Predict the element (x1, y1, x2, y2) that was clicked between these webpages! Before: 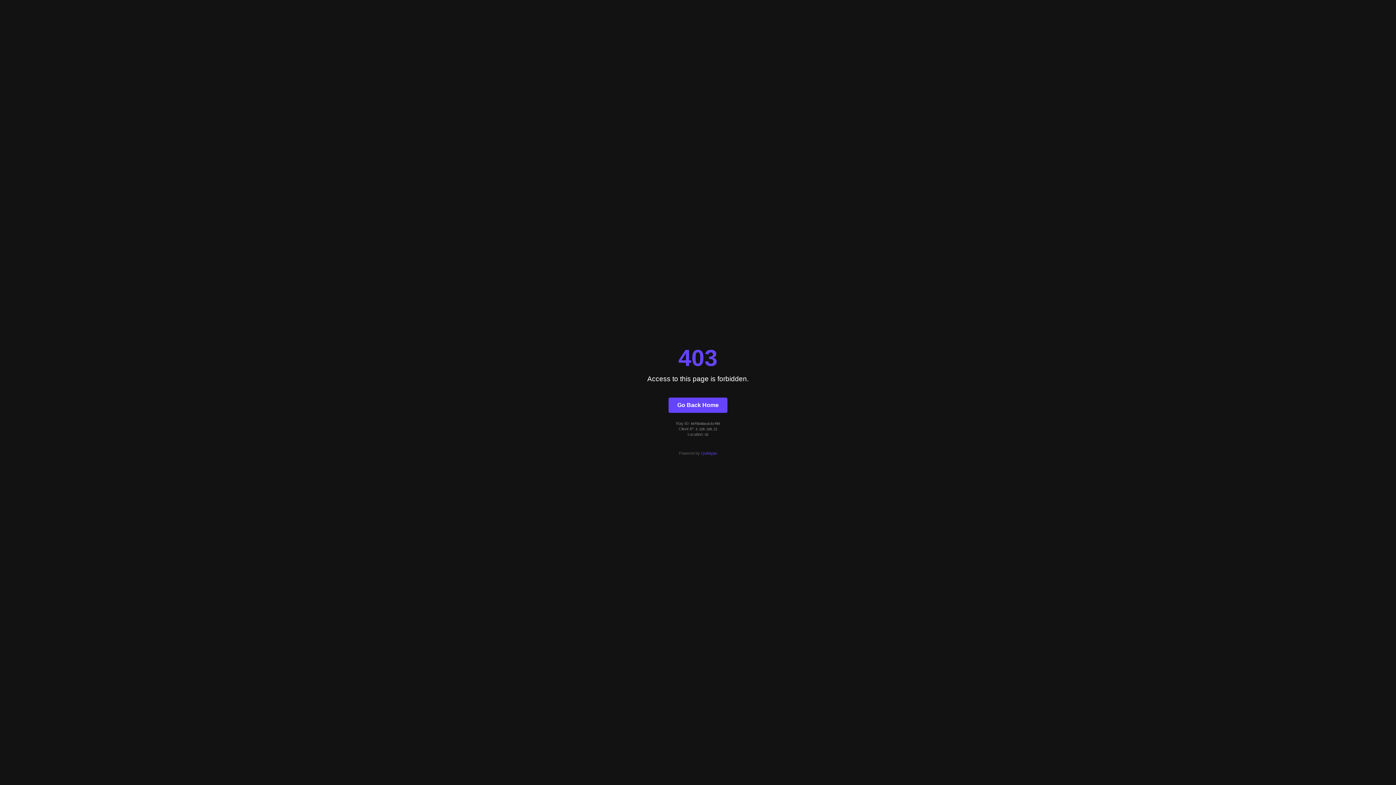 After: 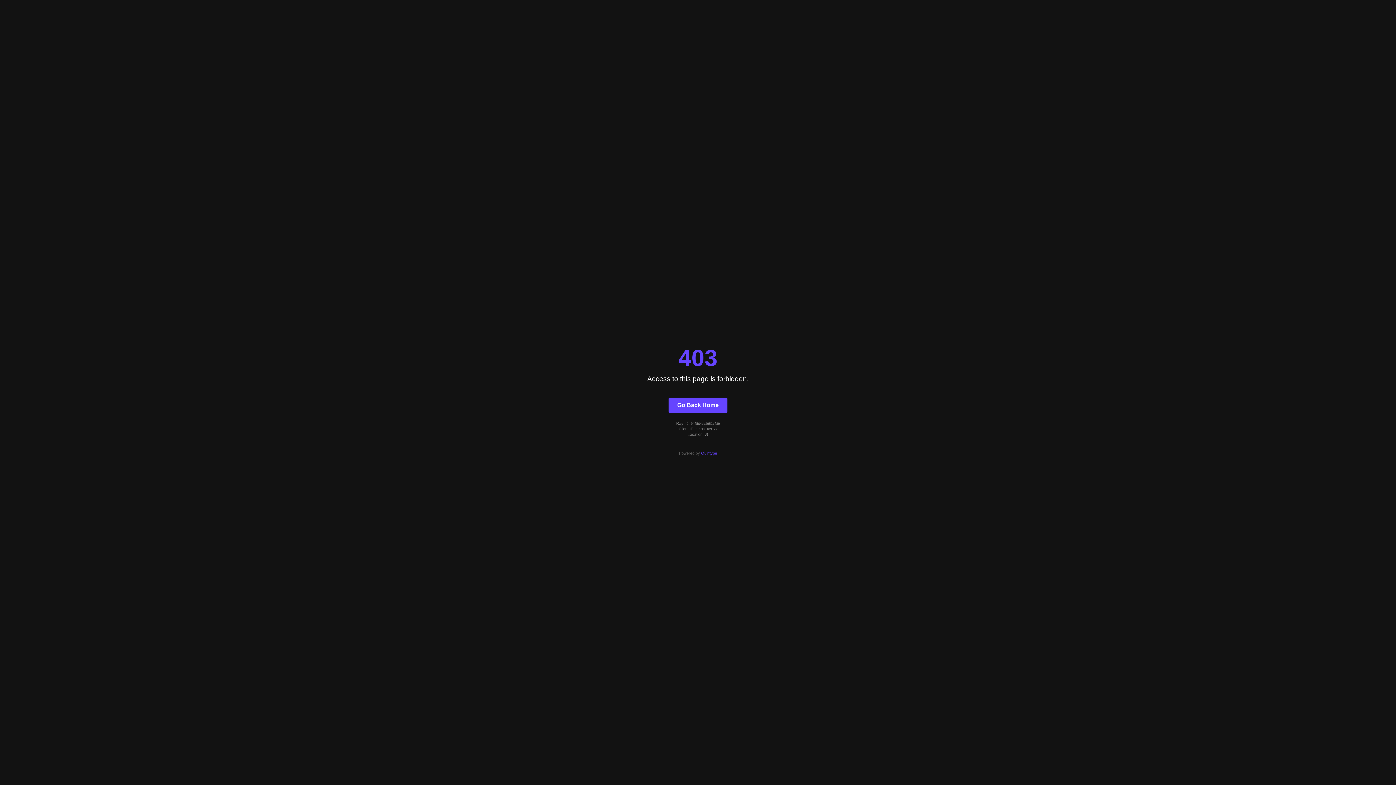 Action: label: Go Back Home bbox: (668, 397, 727, 412)